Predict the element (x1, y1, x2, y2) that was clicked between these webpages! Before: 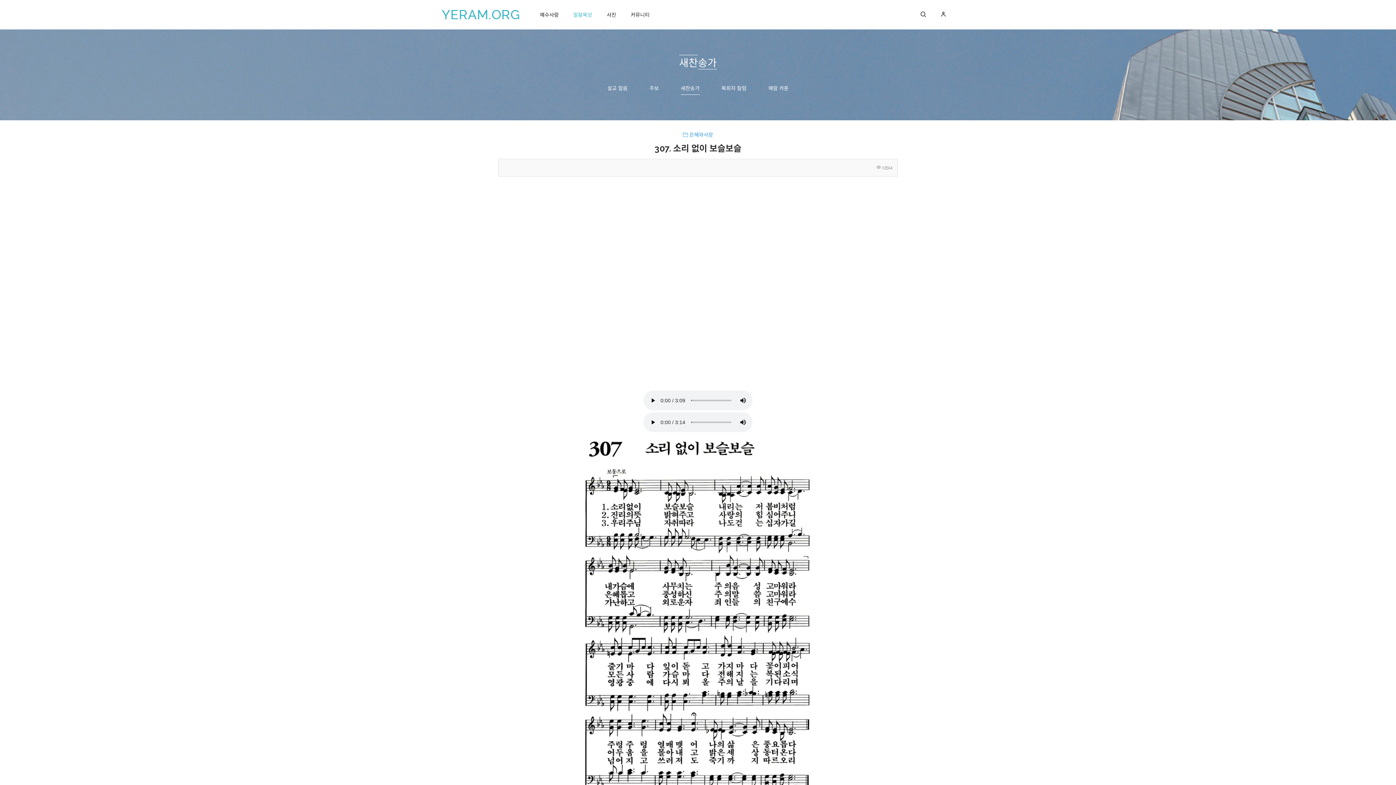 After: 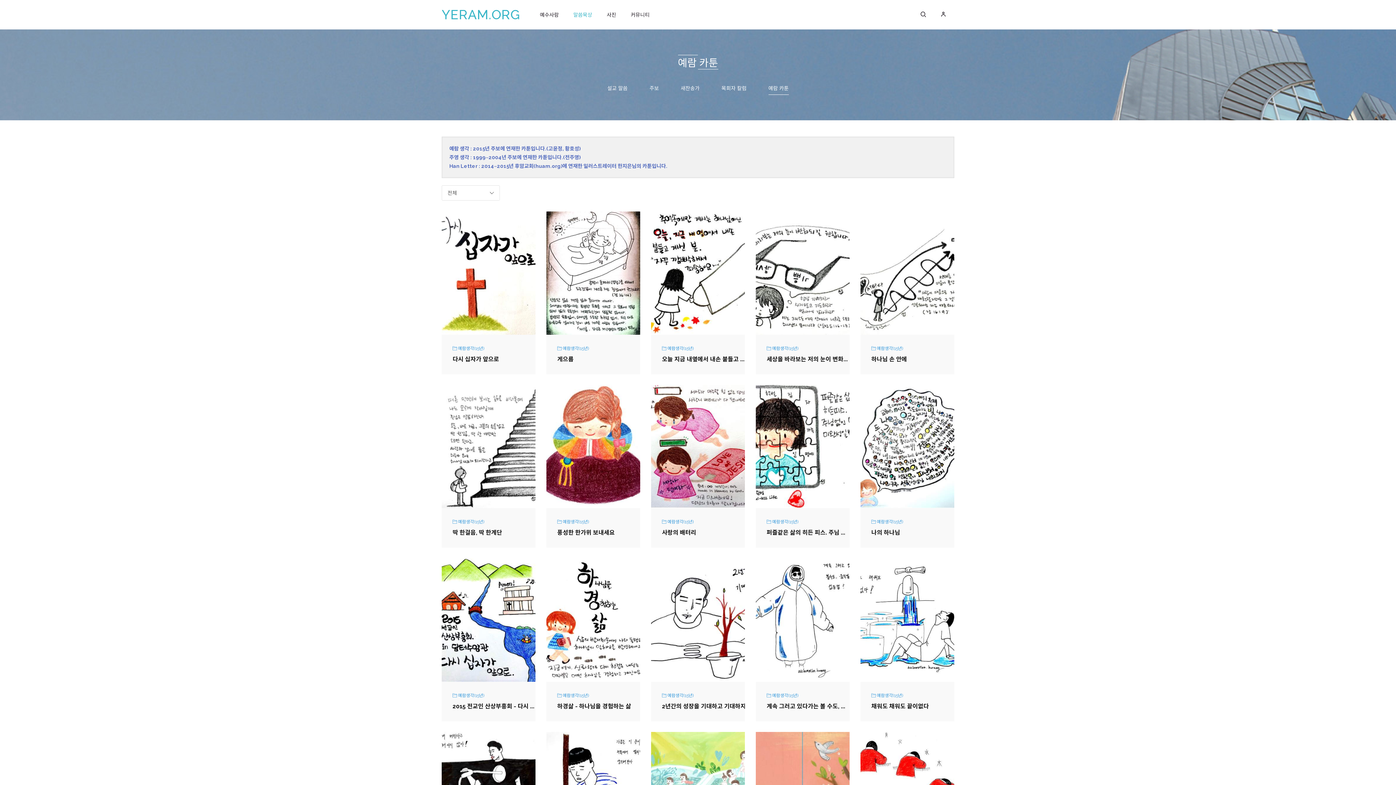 Action: bbox: (768, 81, 788, 94) label: 예람 카툰